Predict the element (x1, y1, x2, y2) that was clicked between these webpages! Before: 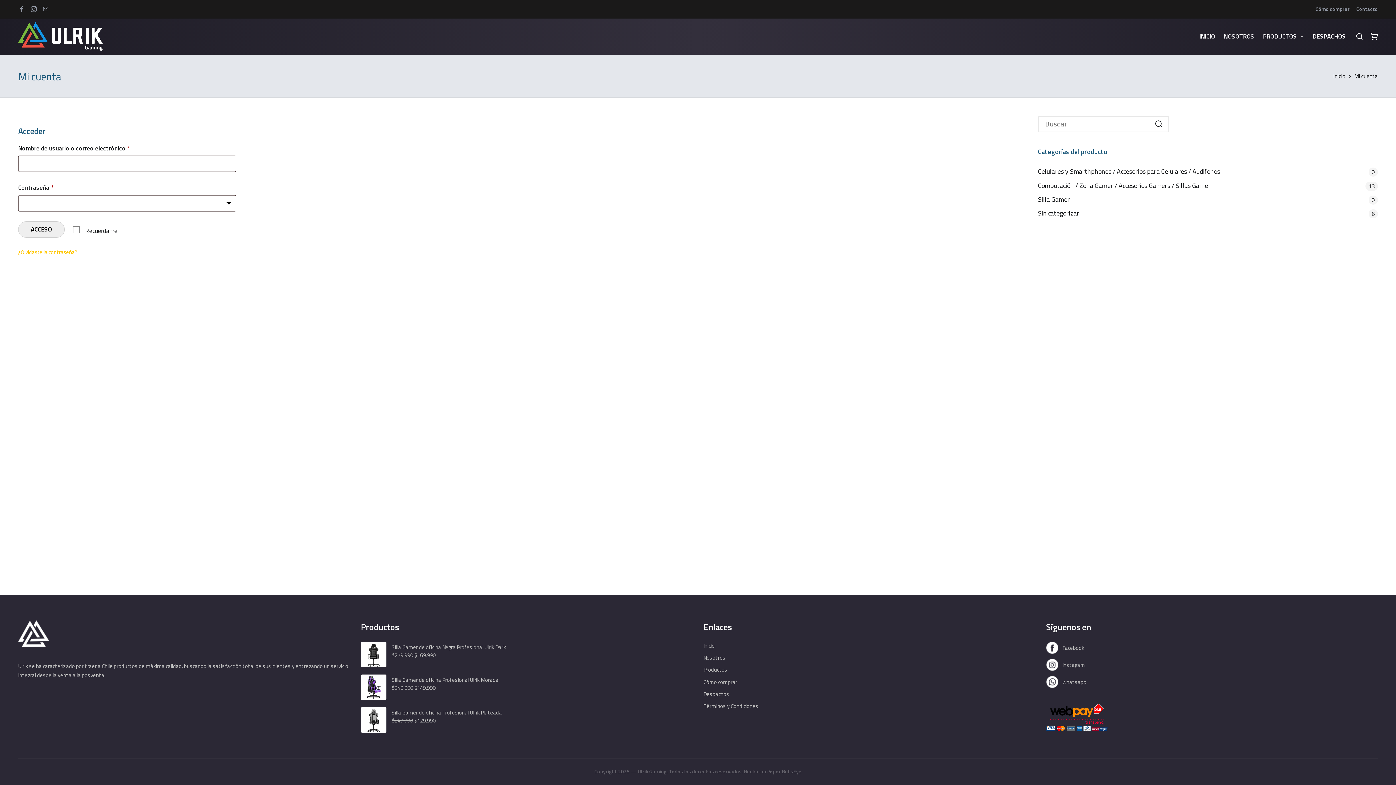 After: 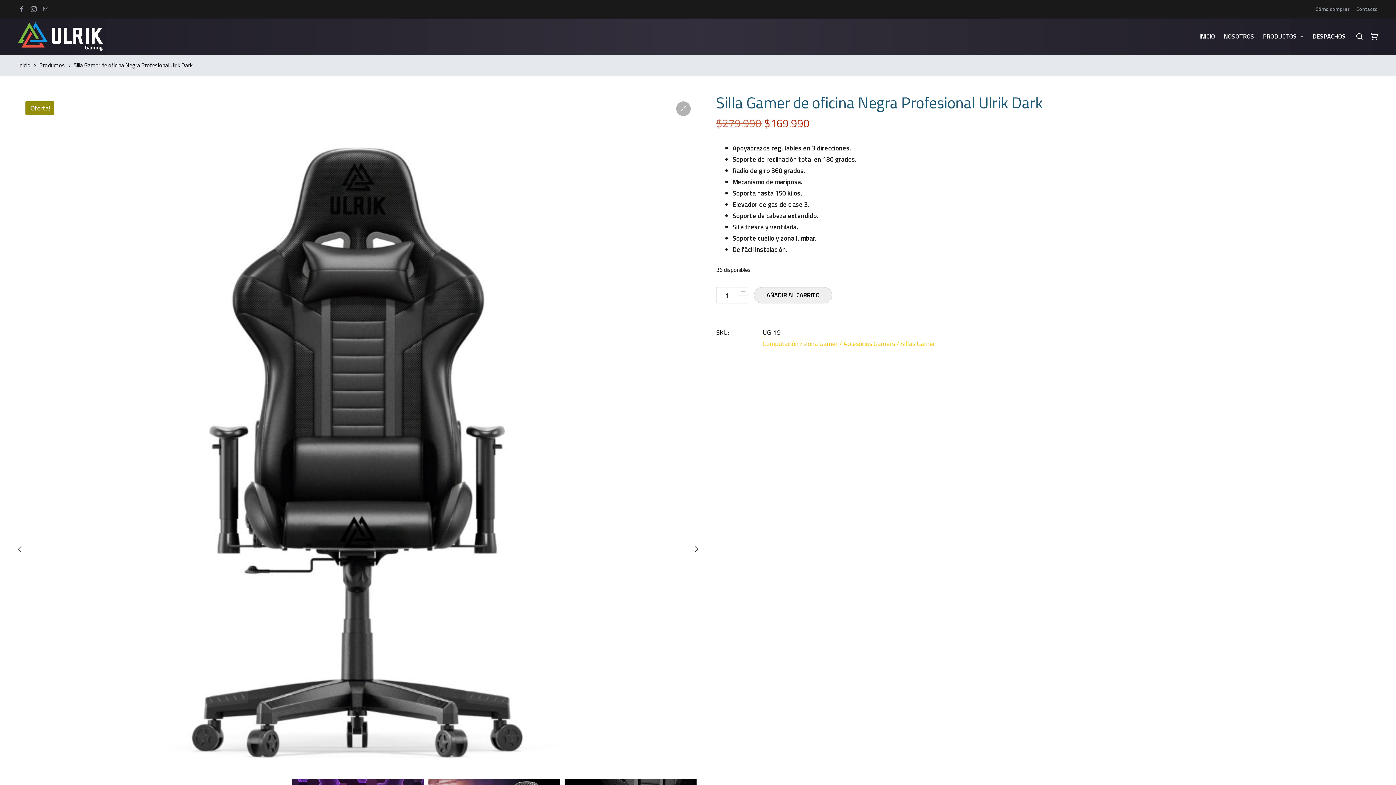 Action: bbox: (360, 642, 692, 651) label: Silla Gamer de oficina Negra Profesional Ulrik Dark